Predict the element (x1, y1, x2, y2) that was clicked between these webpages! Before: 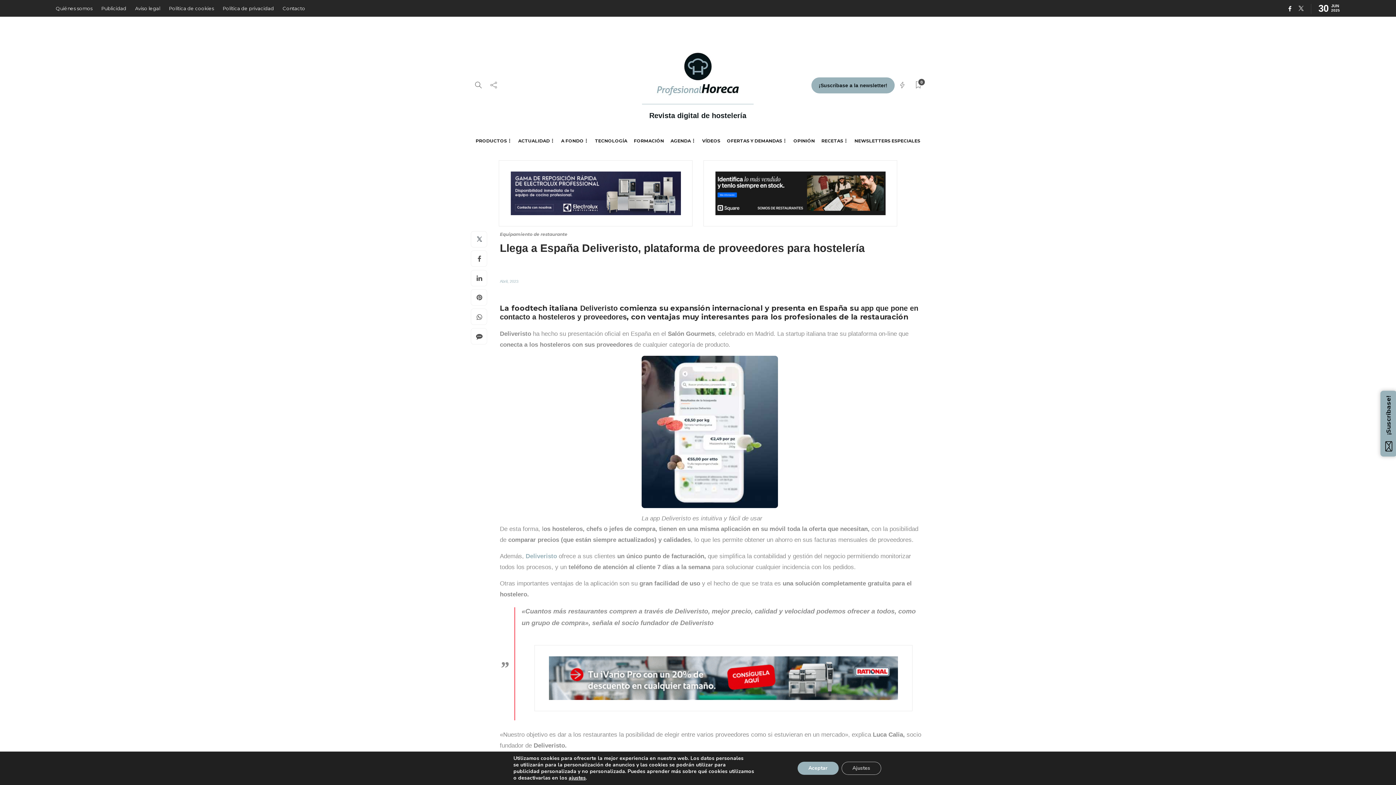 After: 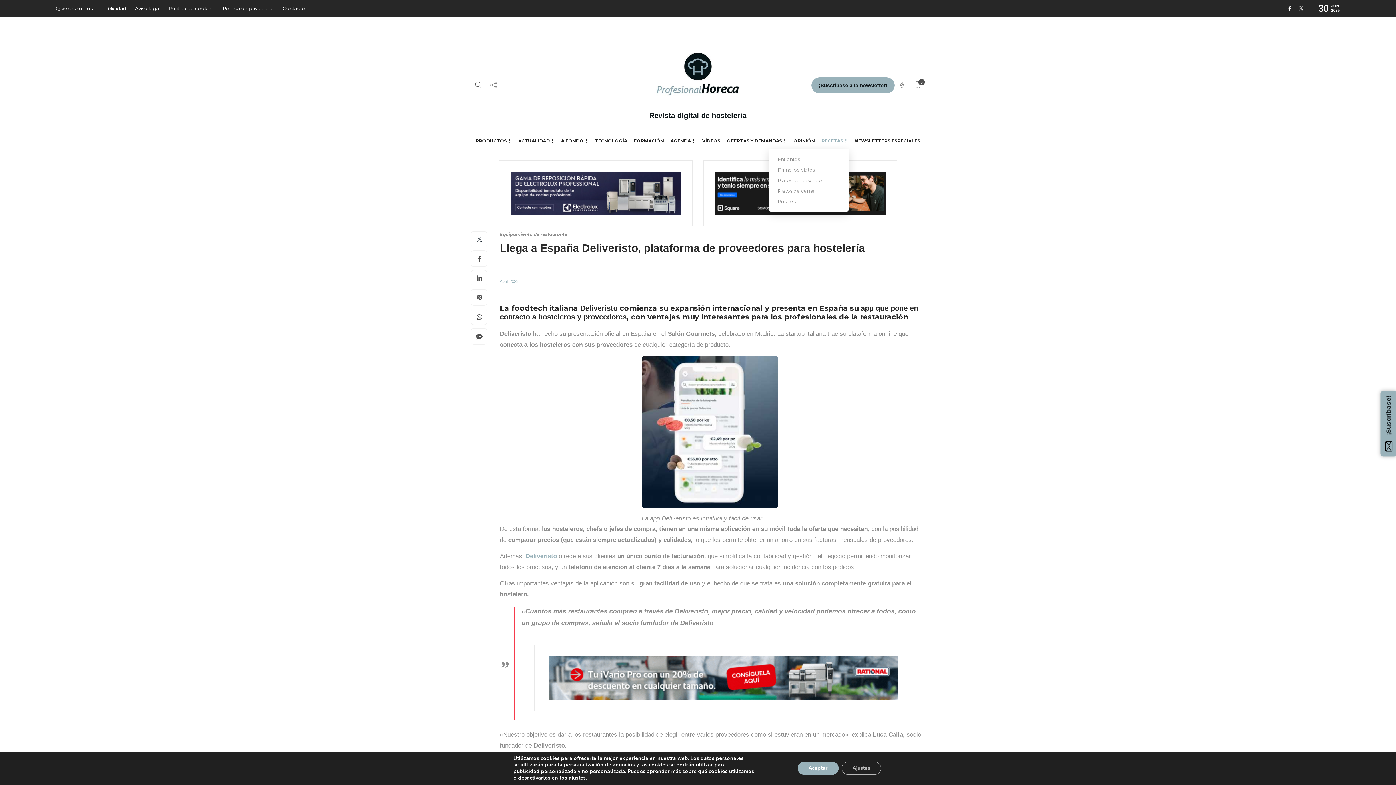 Action: bbox: (821, 132, 848, 149) label: RECETAS